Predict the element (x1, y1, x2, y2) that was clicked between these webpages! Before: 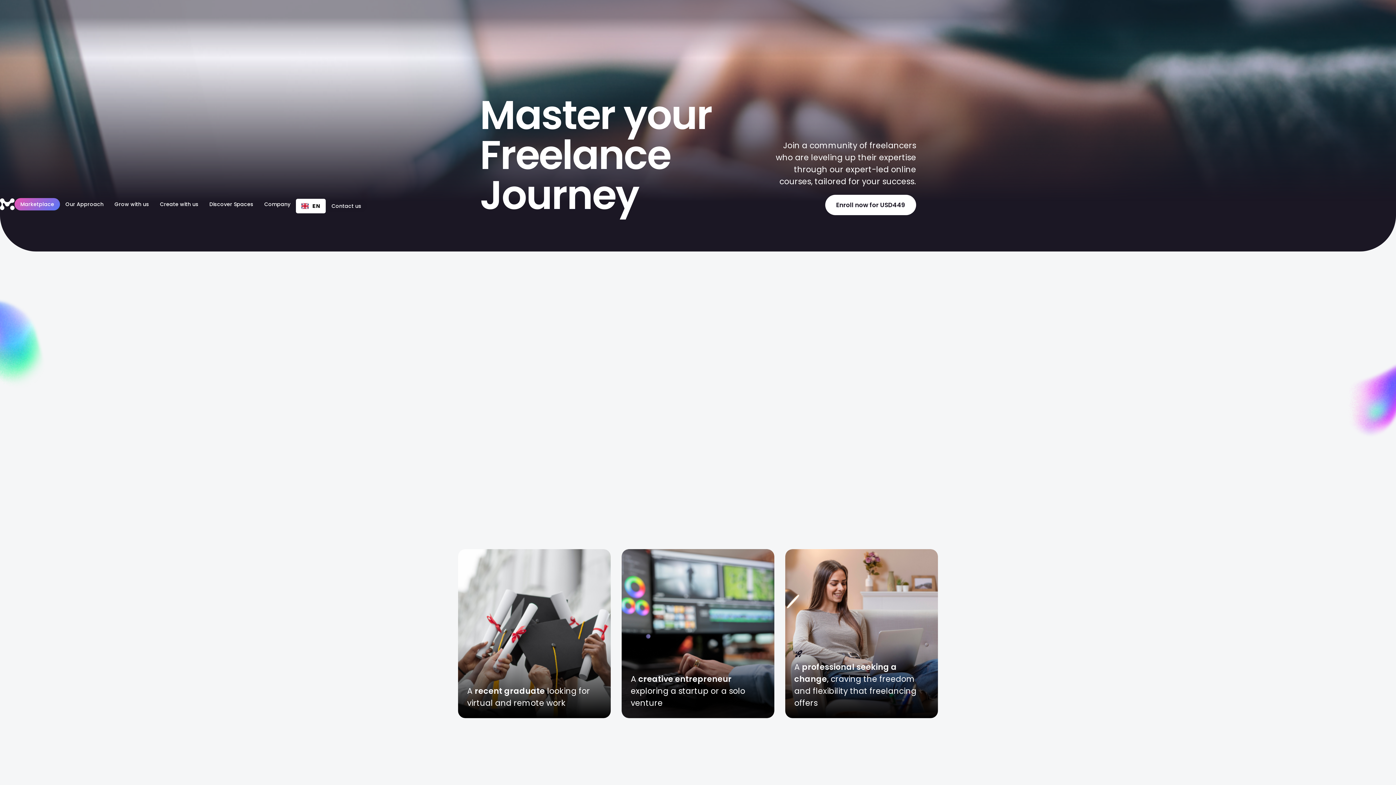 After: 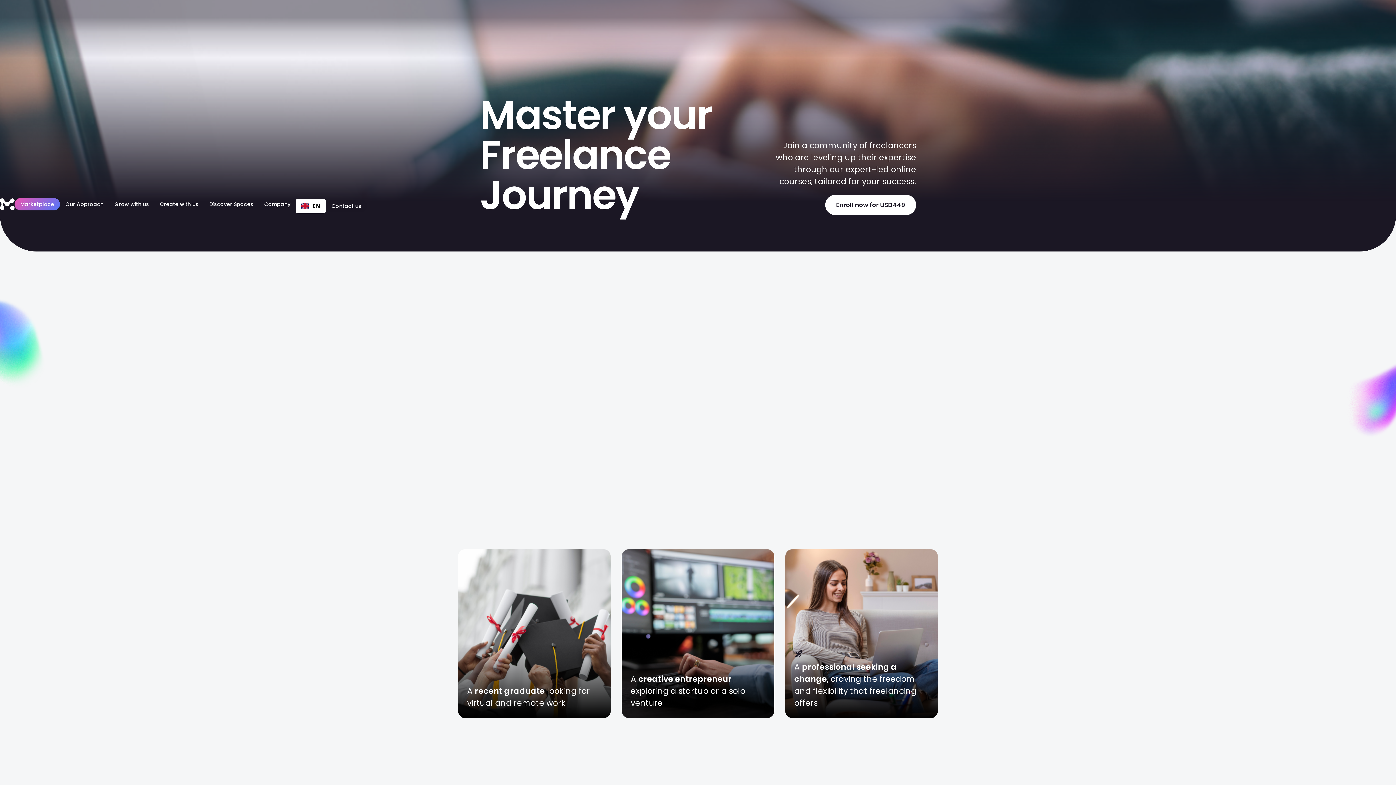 Action: label: Discover Spaces bbox: (204, 198, 258, 210)